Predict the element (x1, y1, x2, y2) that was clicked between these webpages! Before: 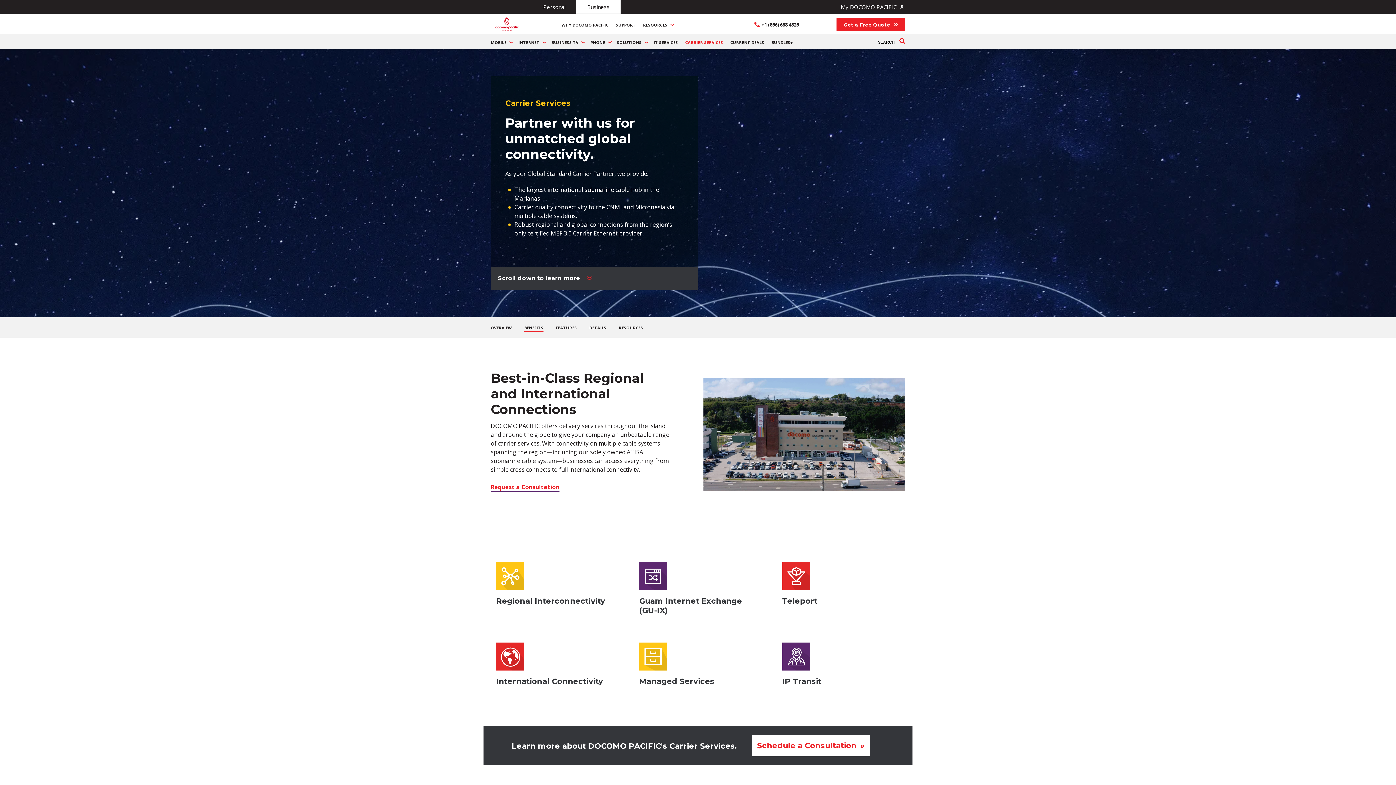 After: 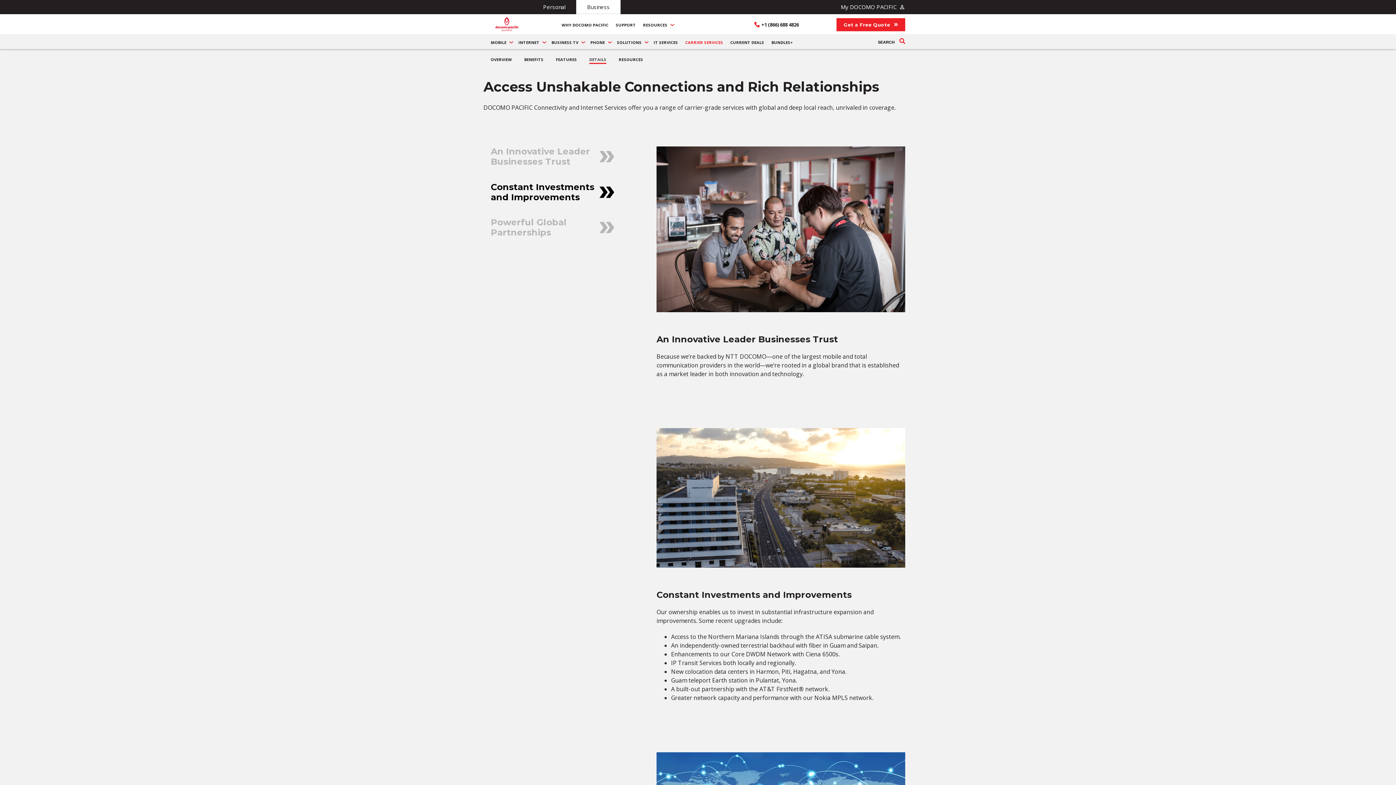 Action: bbox: (589, 325, 606, 332) label: DETAILS